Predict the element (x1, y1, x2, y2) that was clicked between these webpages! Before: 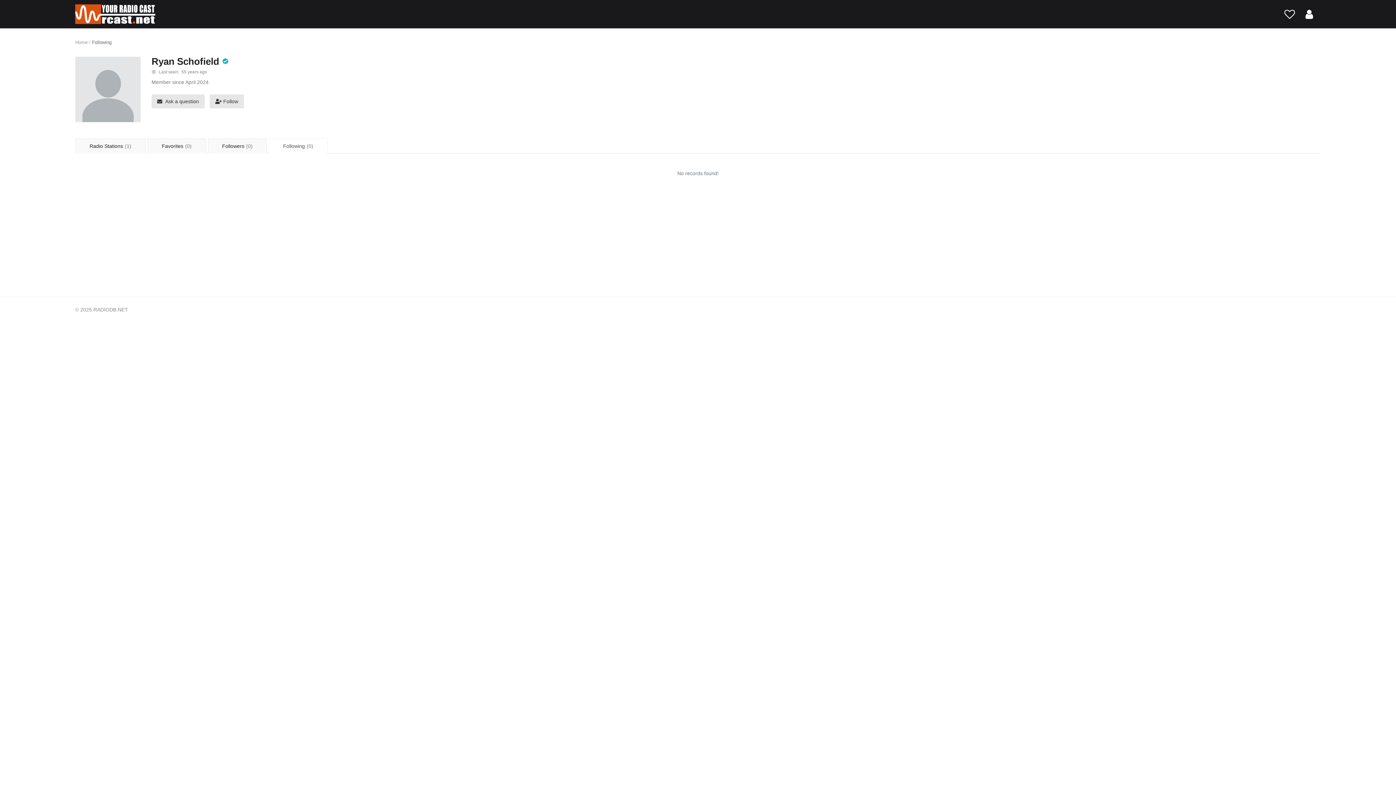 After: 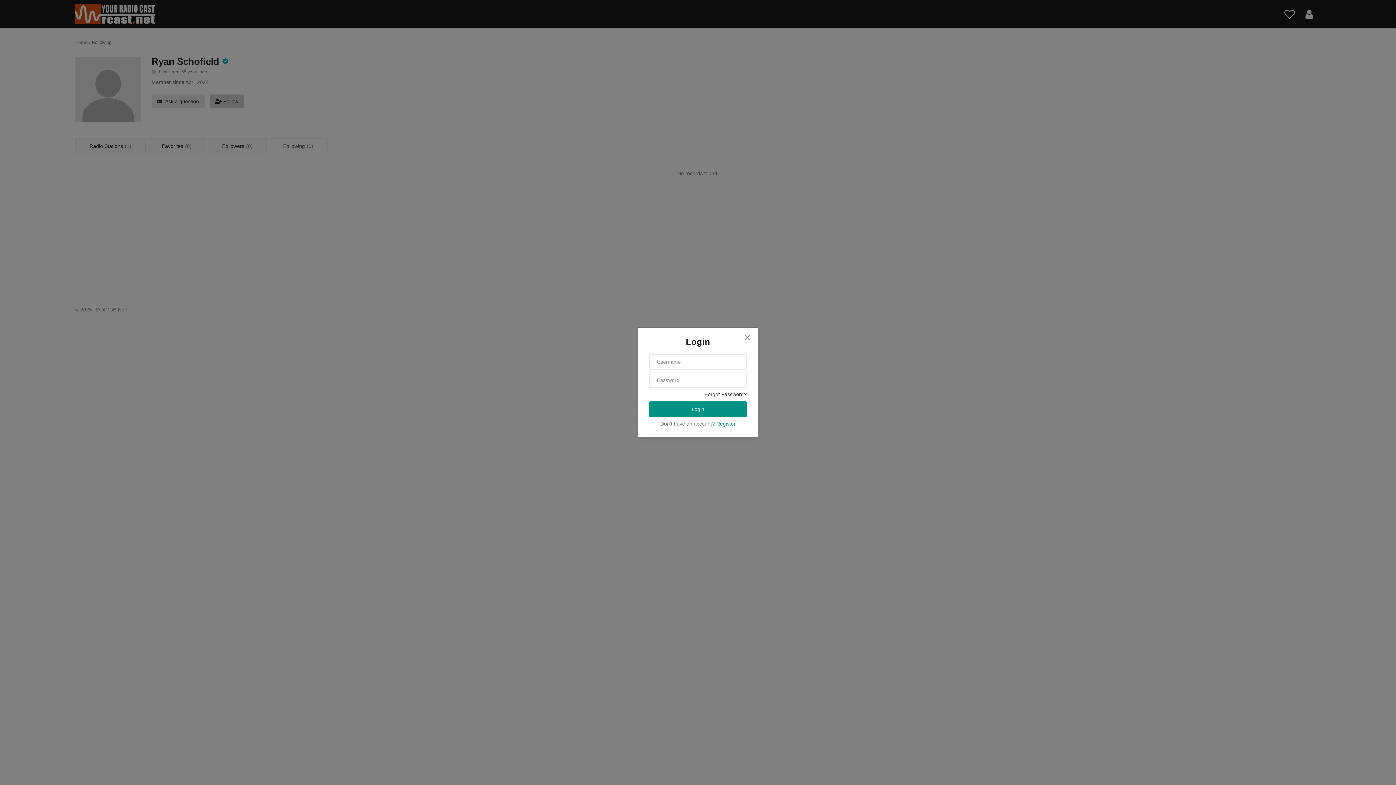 Action: label: Follow bbox: (209, 94, 243, 108)